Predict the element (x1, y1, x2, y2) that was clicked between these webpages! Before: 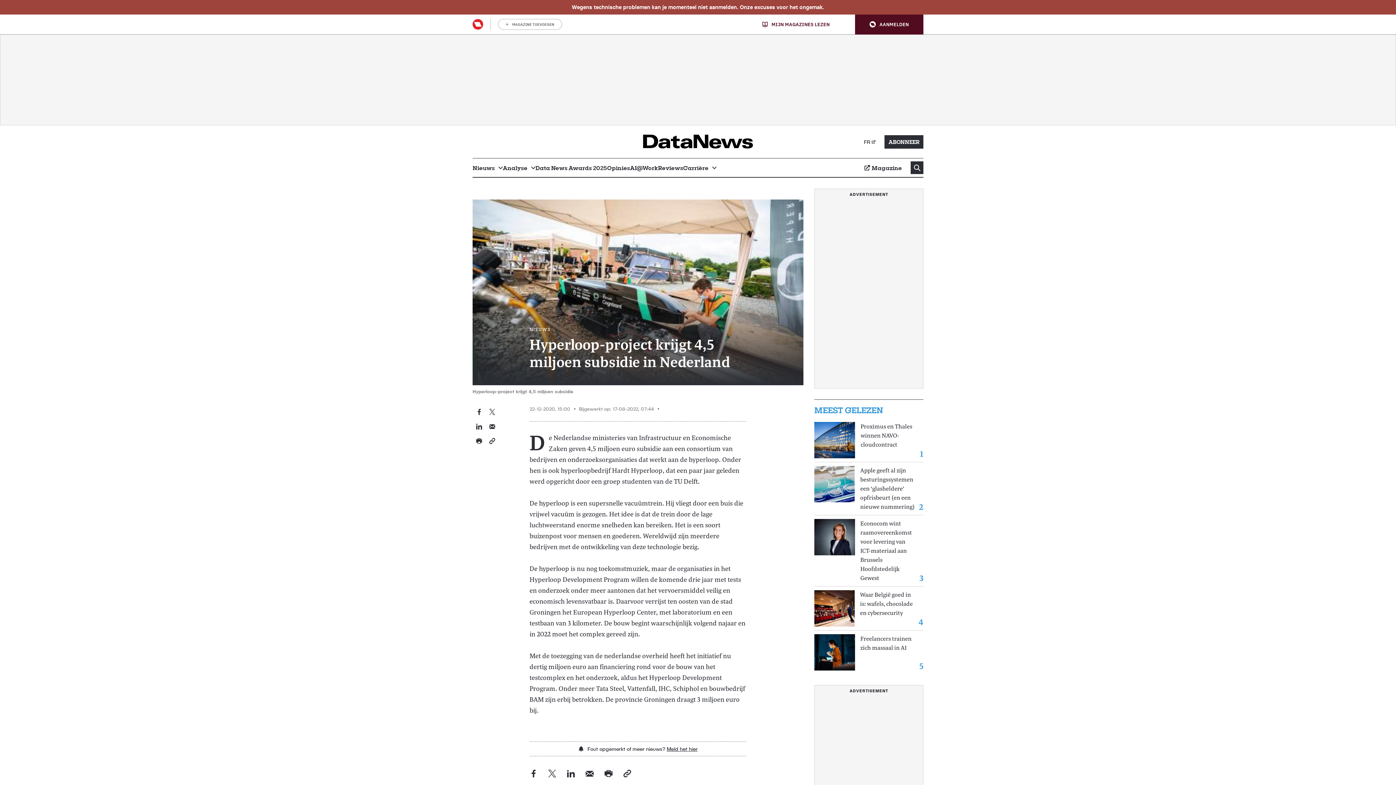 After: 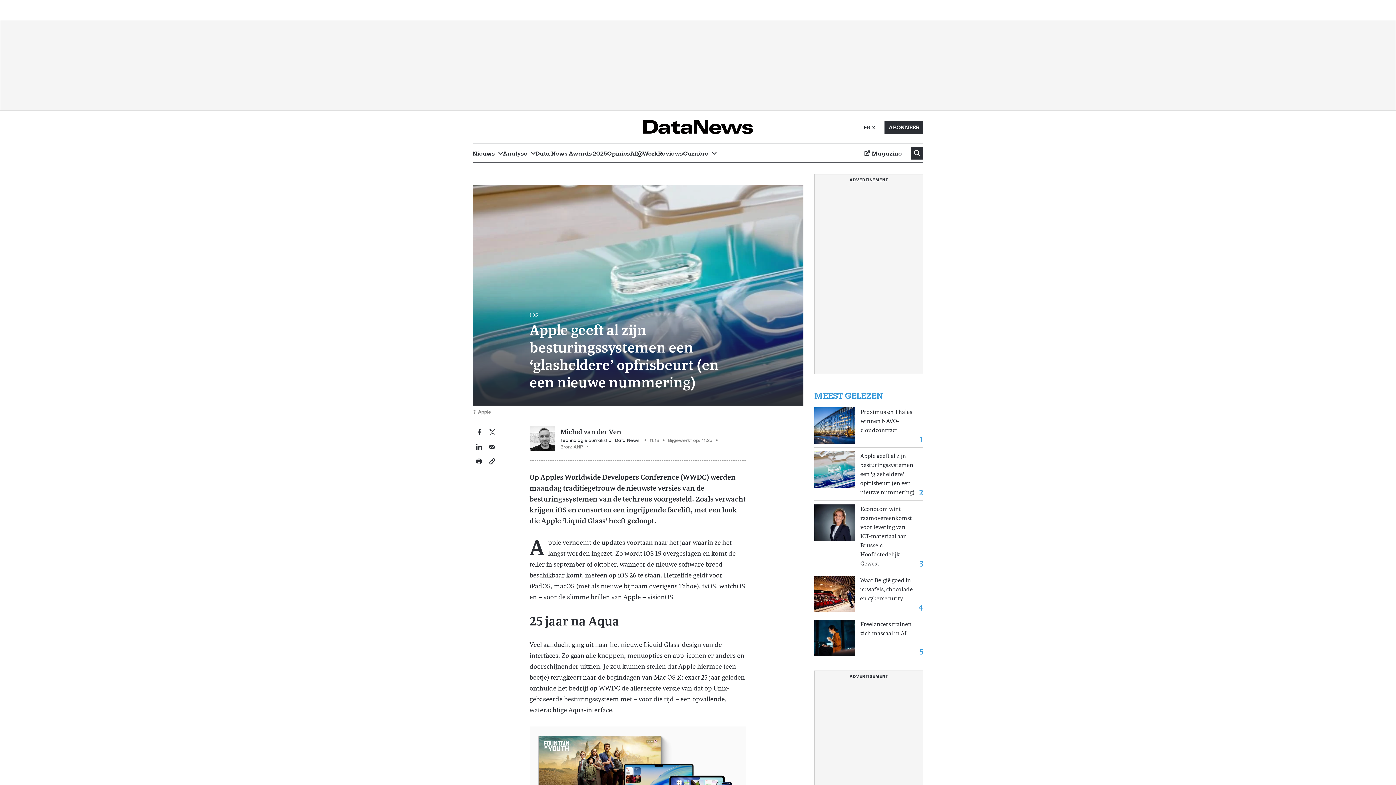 Action: bbox: (814, 466, 854, 502)